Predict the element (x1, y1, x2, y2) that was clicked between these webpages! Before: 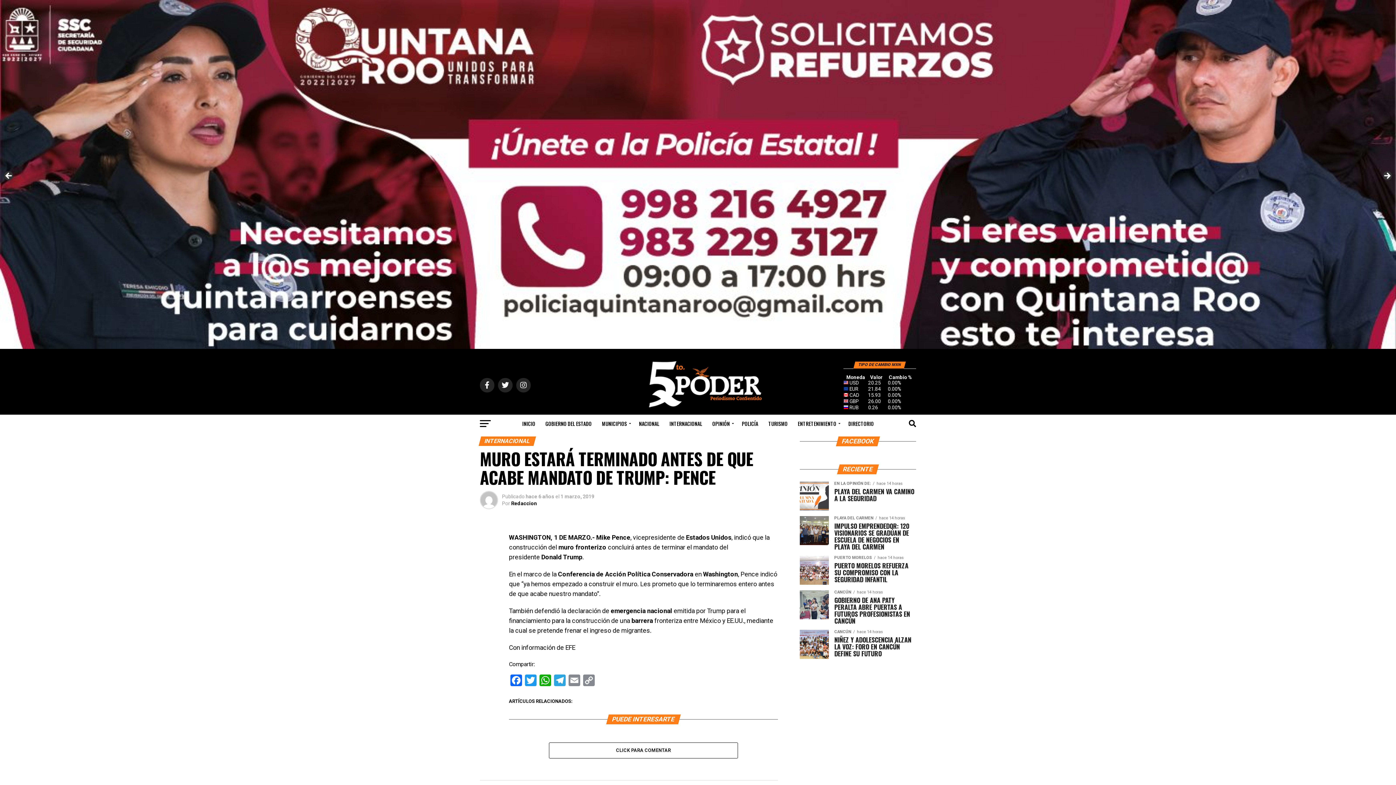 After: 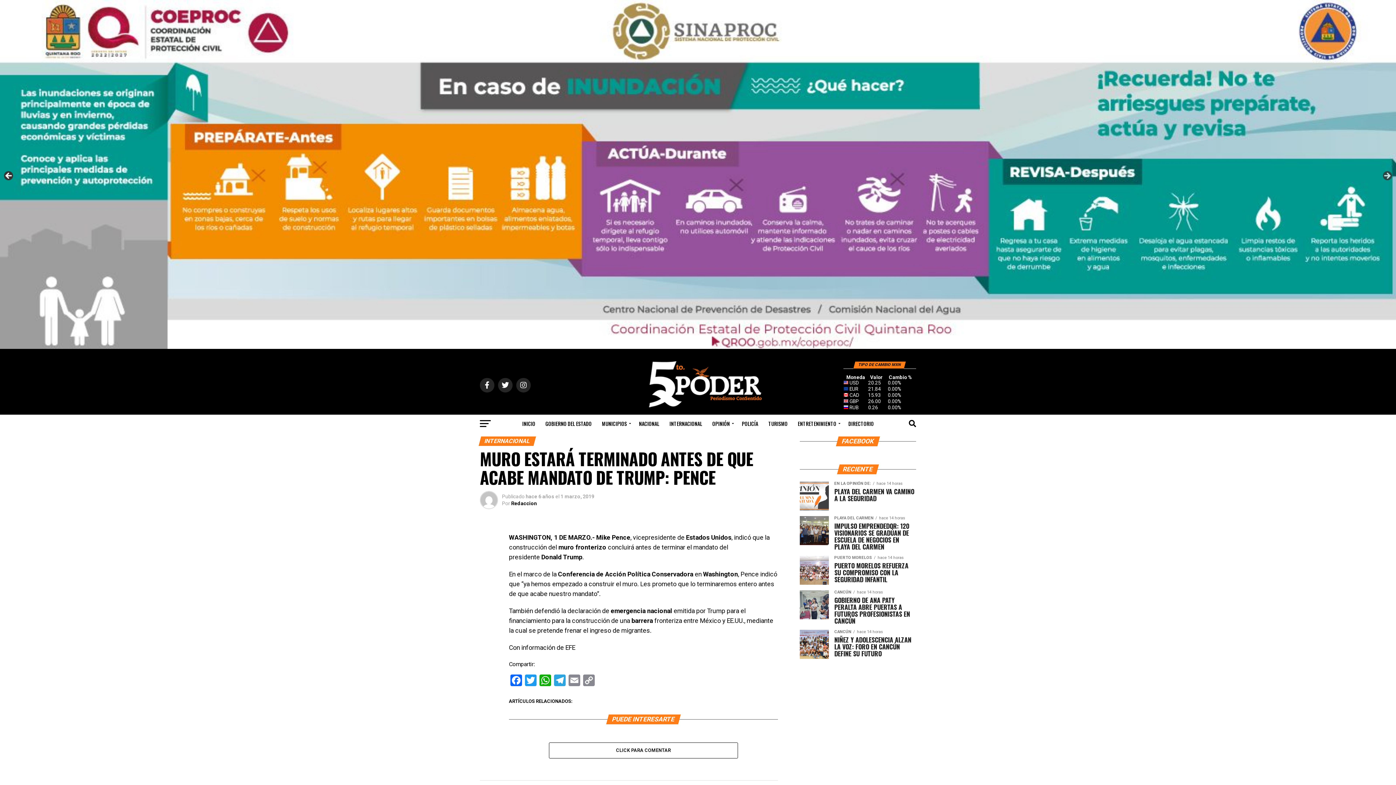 Action: bbox: (3, 170, 14, 181) label: Anterior